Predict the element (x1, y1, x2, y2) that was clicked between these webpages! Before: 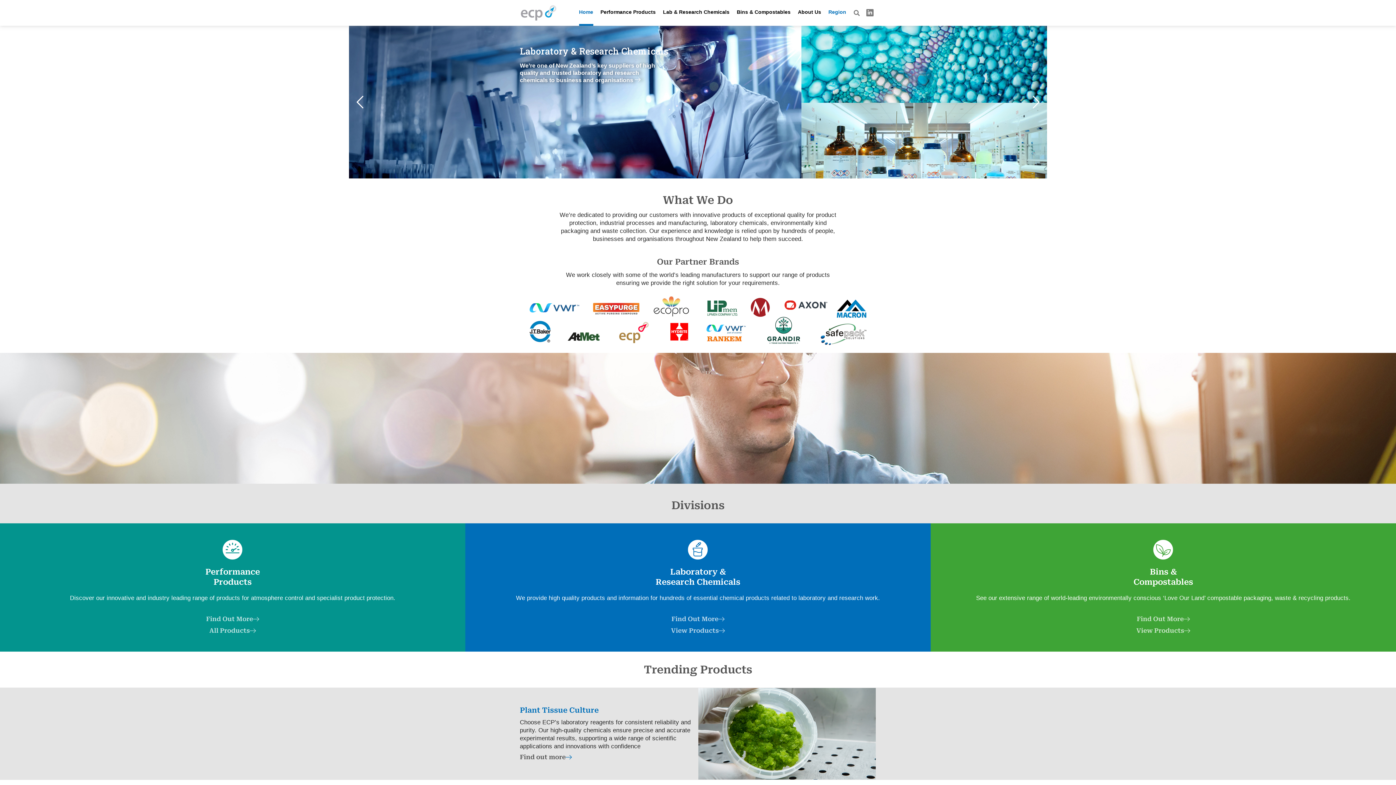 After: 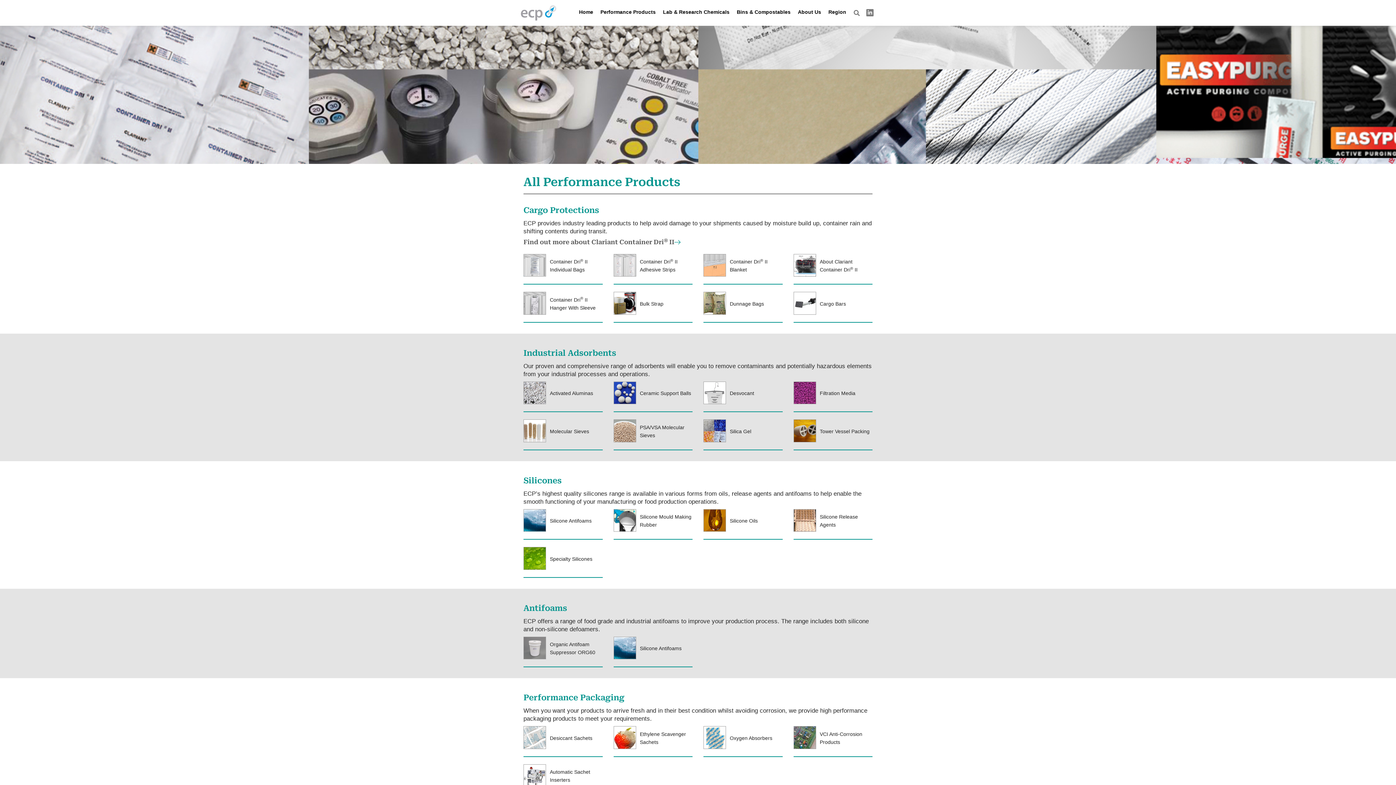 Action: label: All Products bbox: (209, 628, 255, 634)